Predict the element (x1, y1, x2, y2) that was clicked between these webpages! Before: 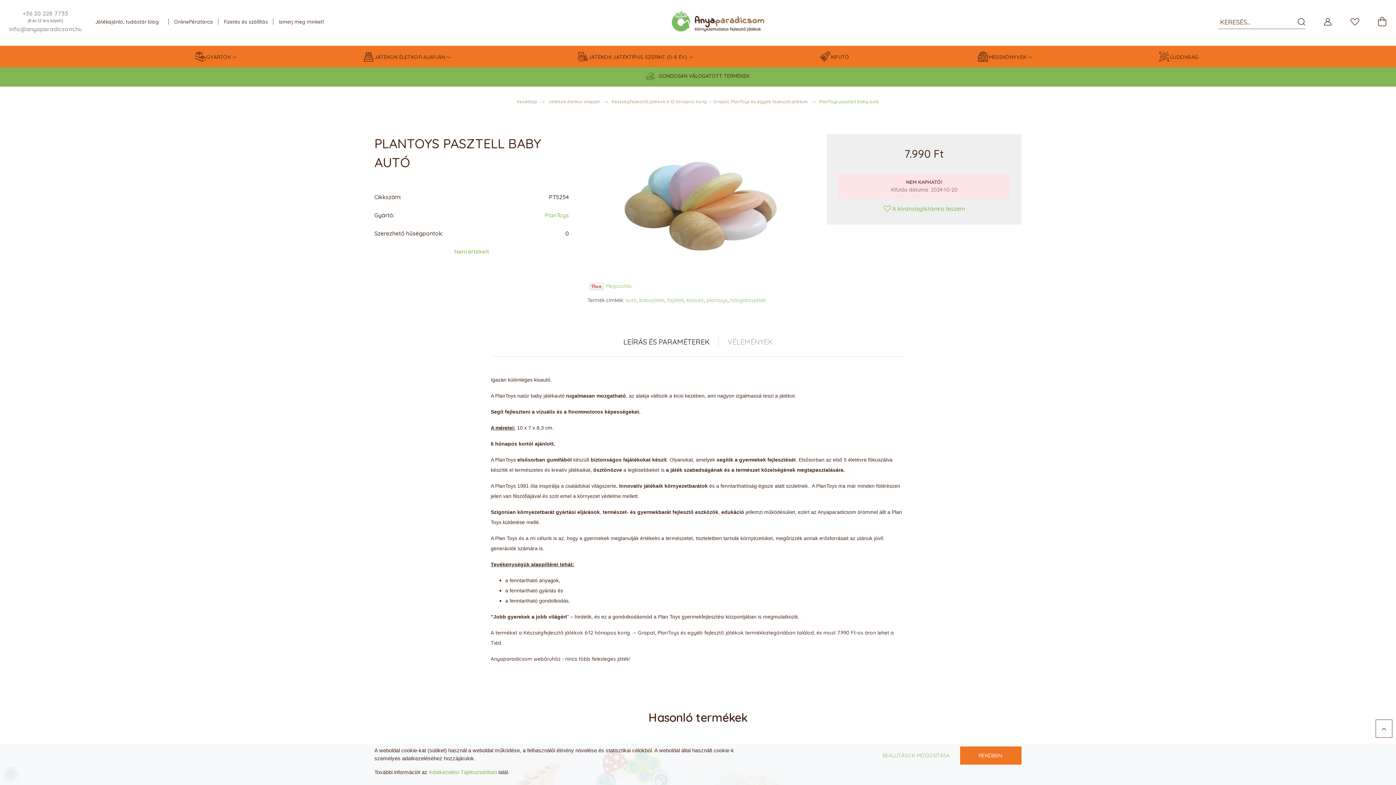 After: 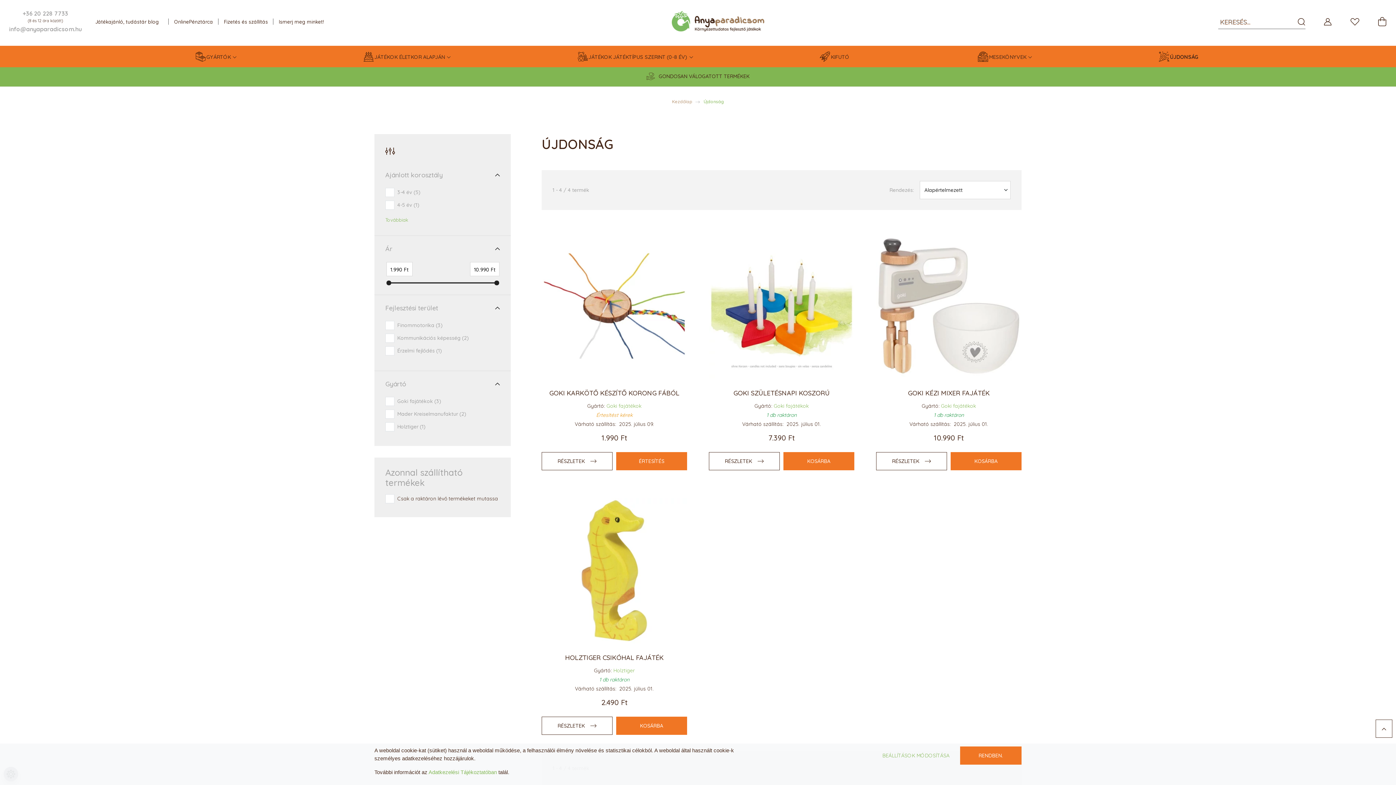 Action: label: ÚJDONSÁG bbox: (1155, 53, 1204, 67)